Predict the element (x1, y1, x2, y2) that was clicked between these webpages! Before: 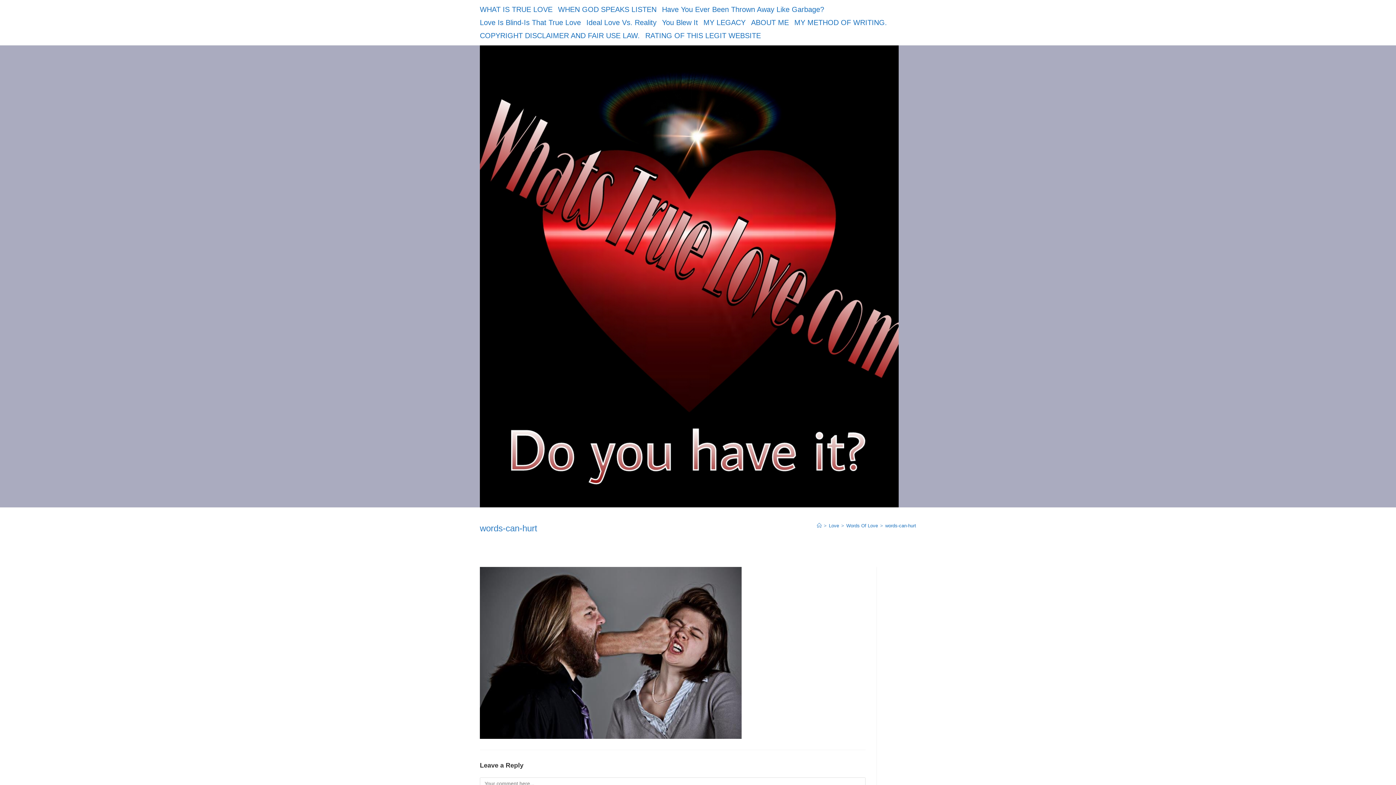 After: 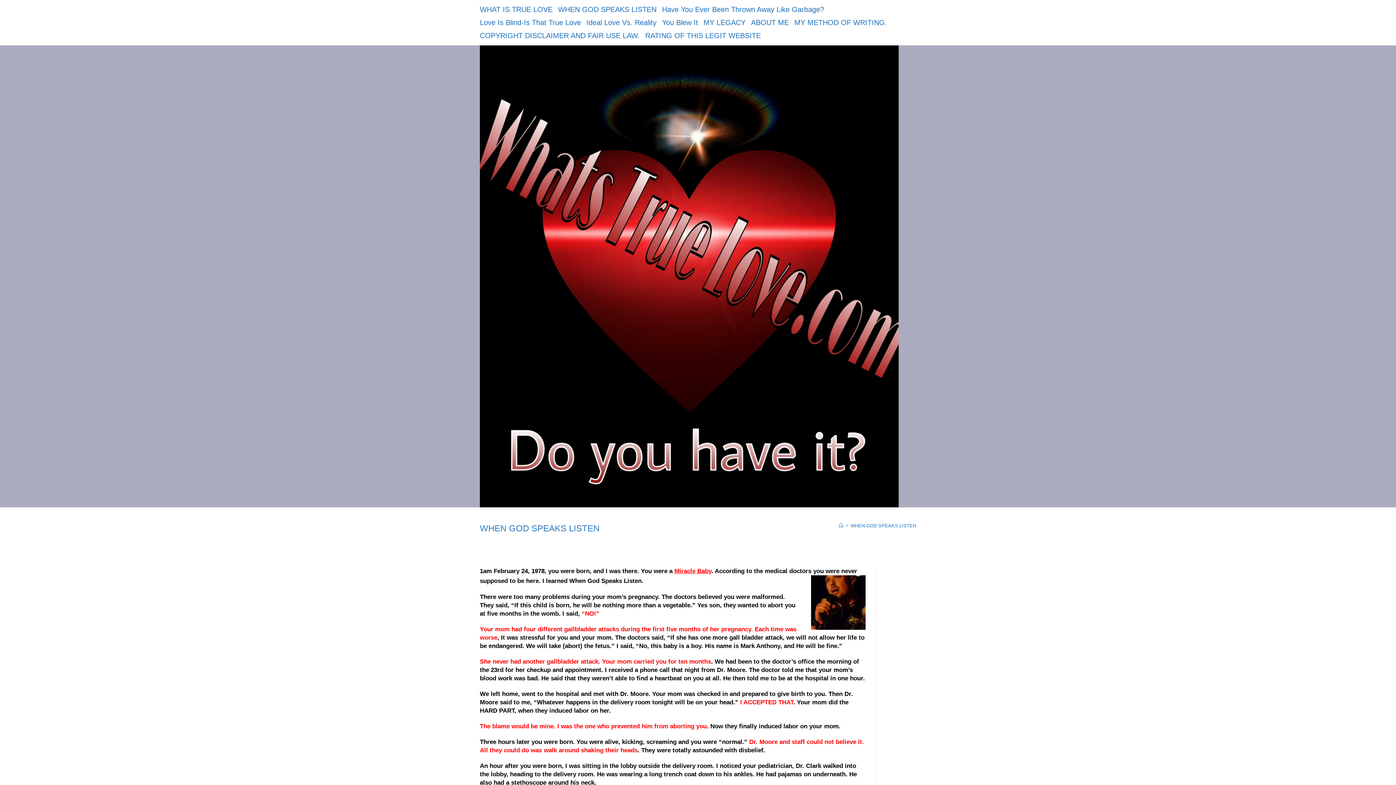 Action: bbox: (558, 2, 656, 16) label: WHEN GOD SPEAKS LISTEN